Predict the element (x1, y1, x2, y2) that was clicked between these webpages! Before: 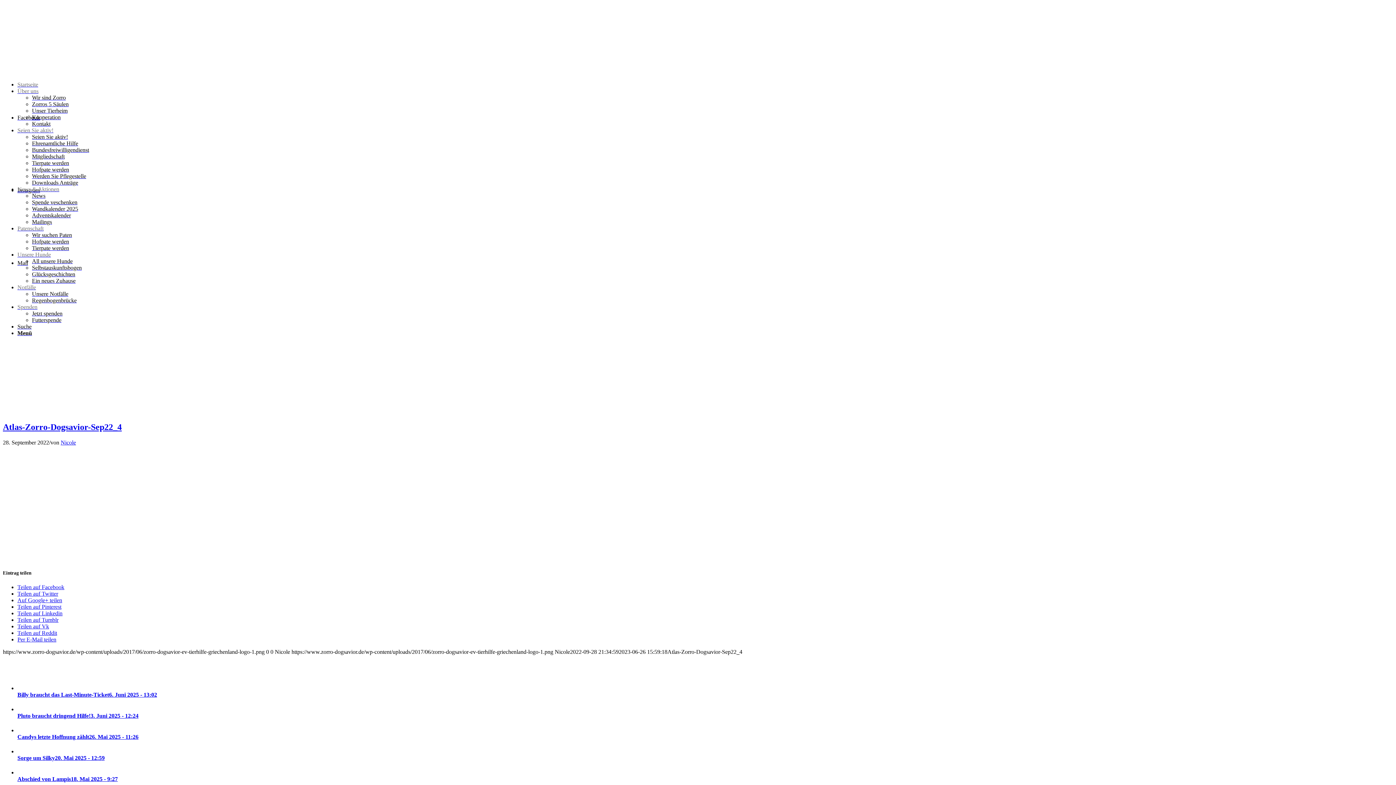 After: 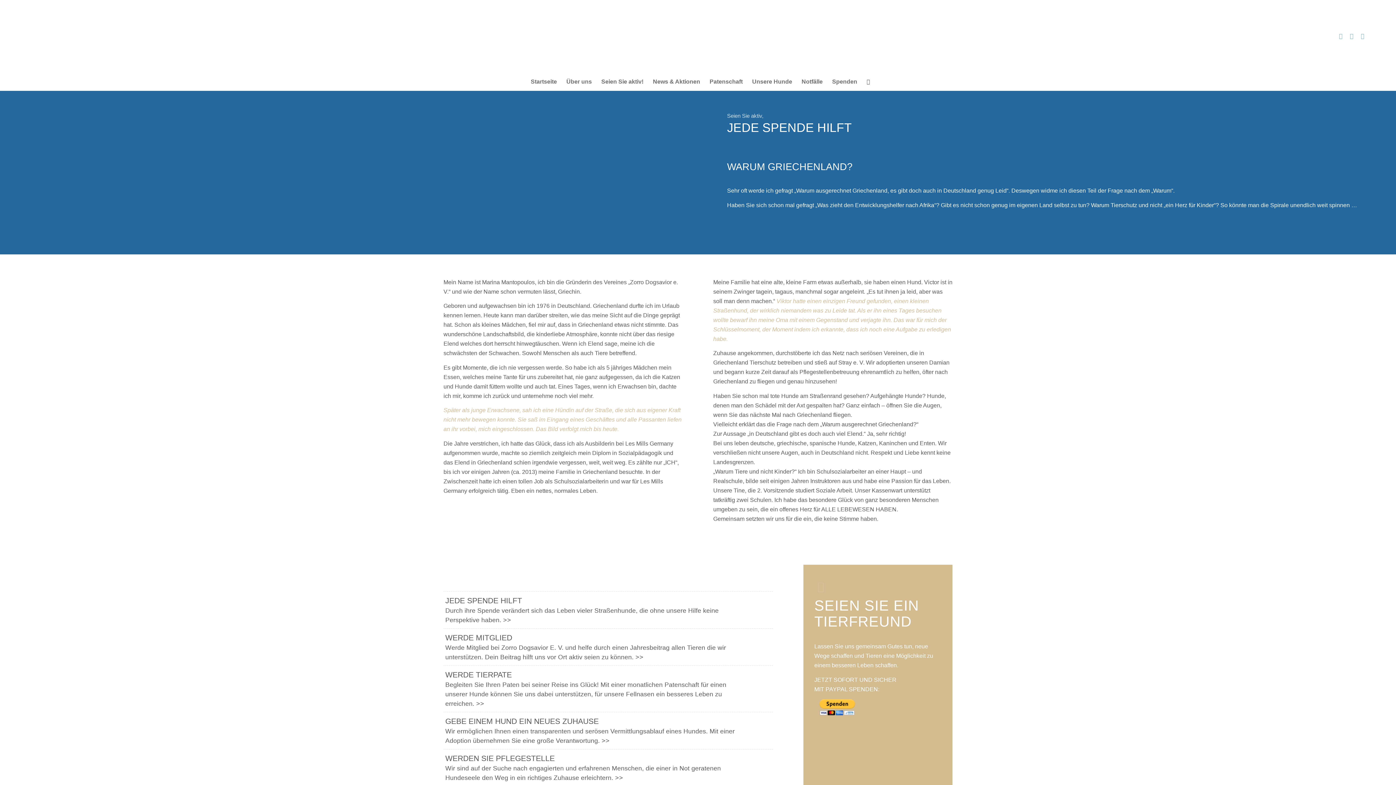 Action: bbox: (17, 127, 53, 133) label: Seien Sie aktiv!